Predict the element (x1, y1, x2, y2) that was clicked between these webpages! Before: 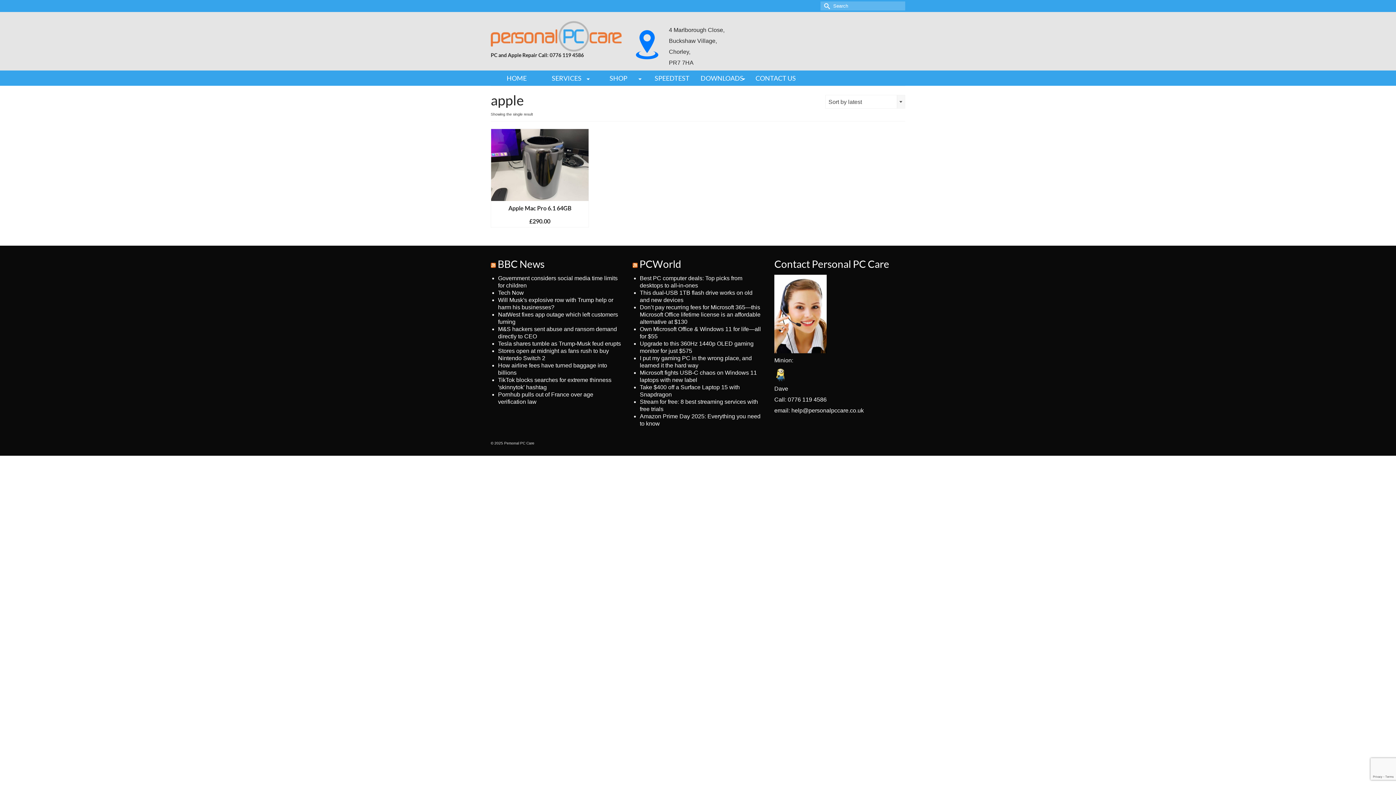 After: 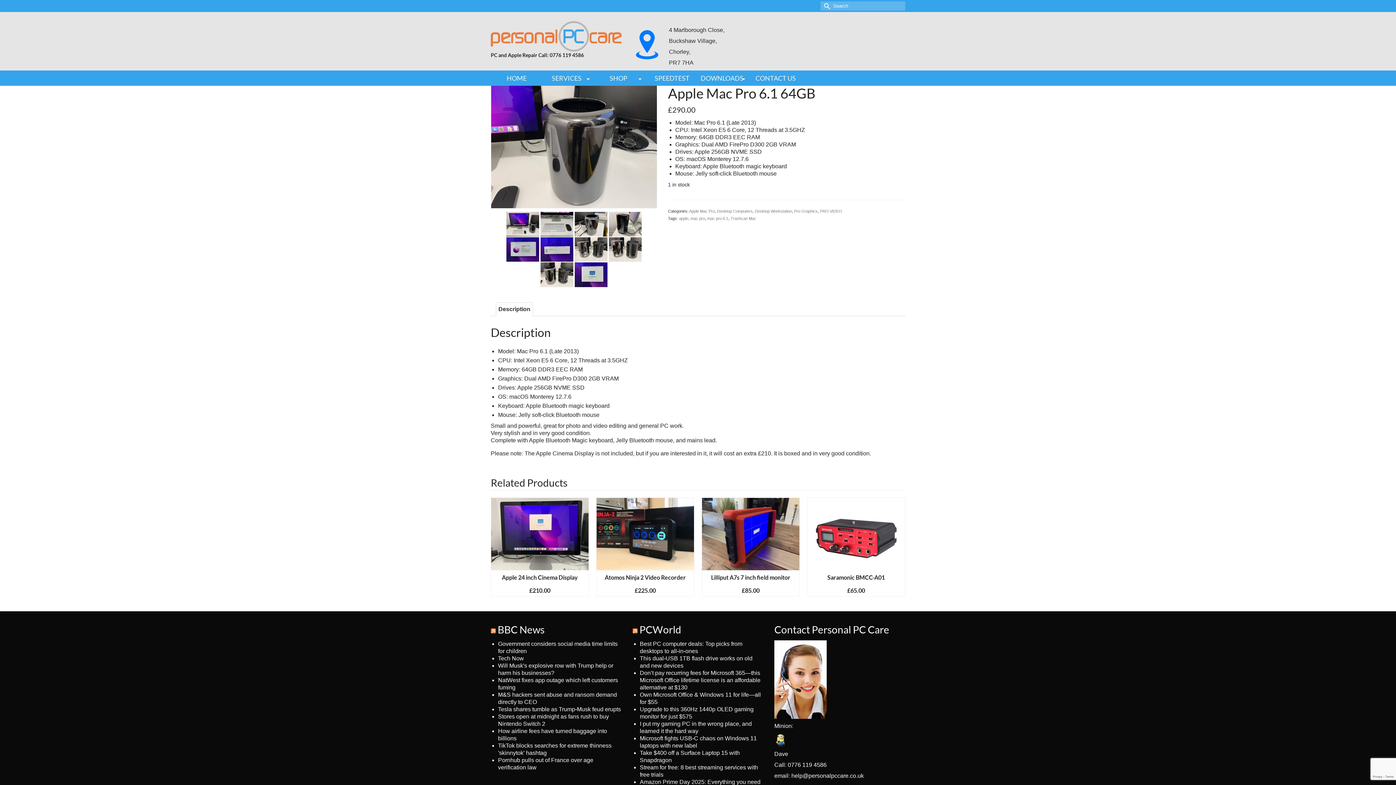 Action: bbox: (491, 129, 588, 201)